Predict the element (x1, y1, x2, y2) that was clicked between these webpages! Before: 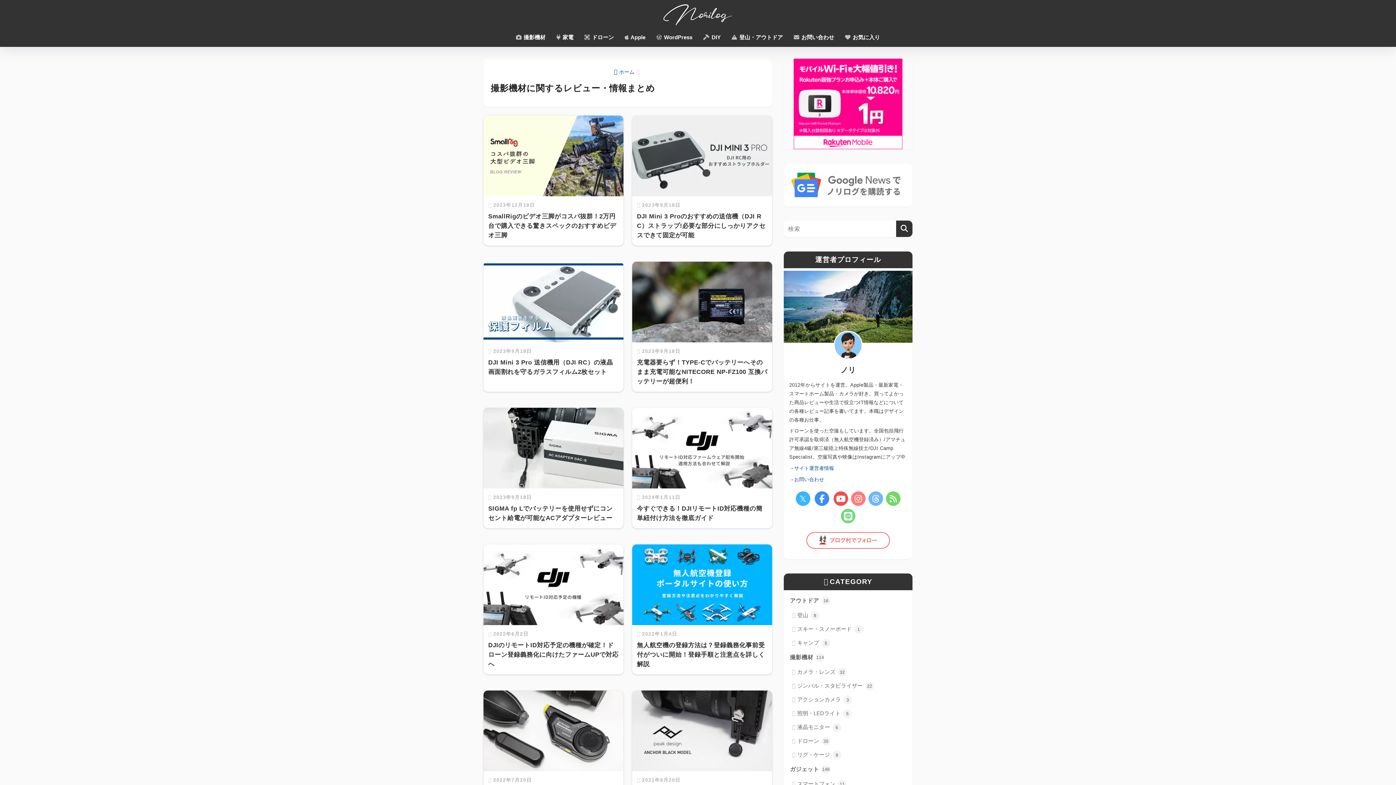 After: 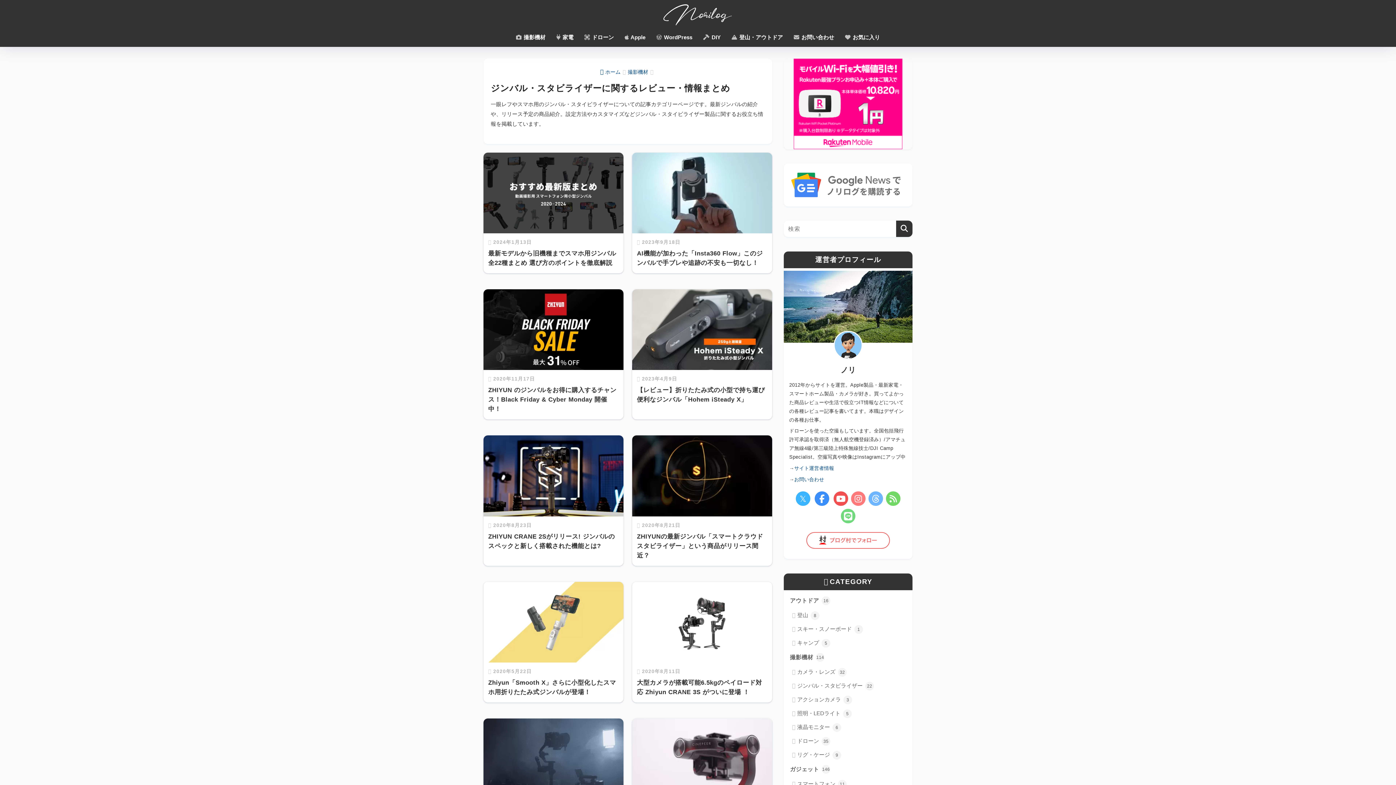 Action: label: ジンバル・スタビライザー 22 bbox: (787, 679, 909, 692)